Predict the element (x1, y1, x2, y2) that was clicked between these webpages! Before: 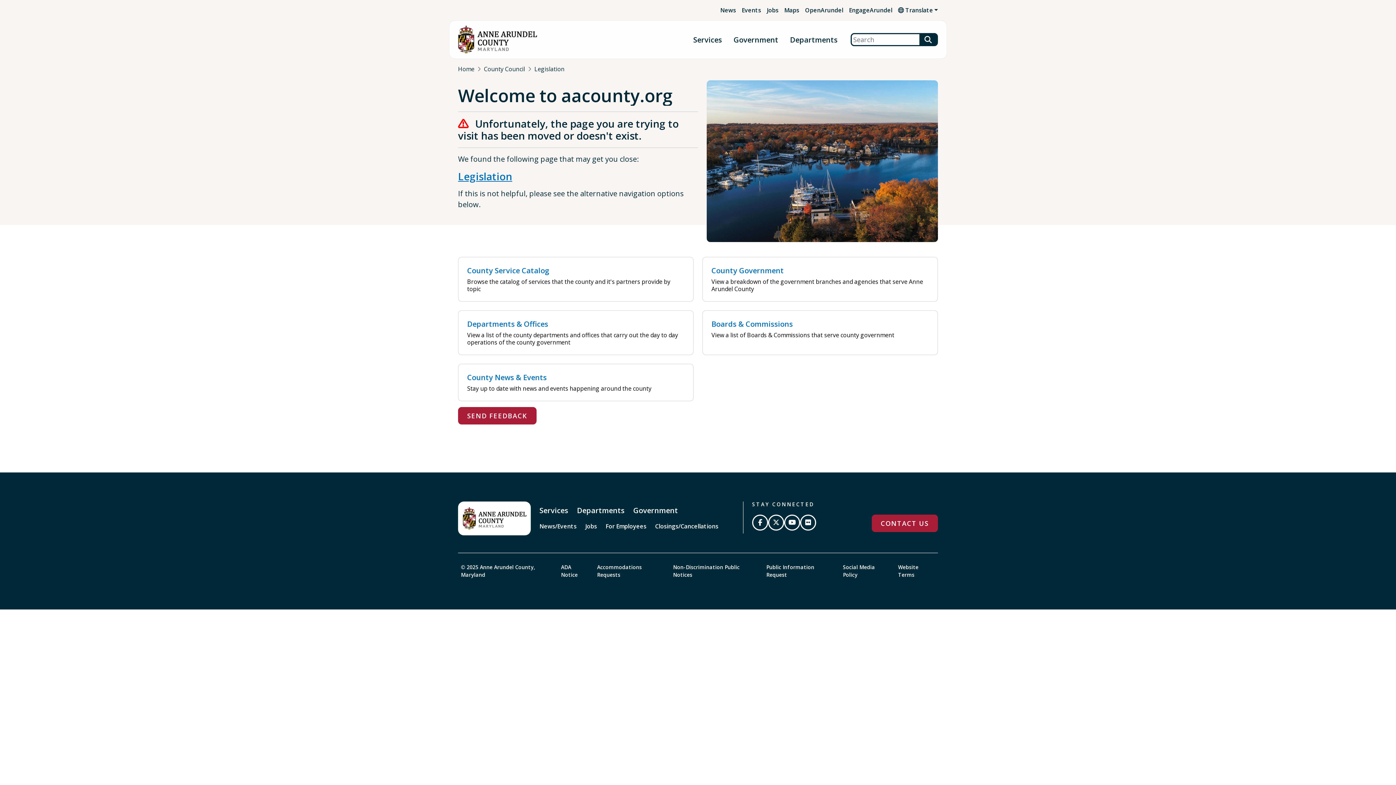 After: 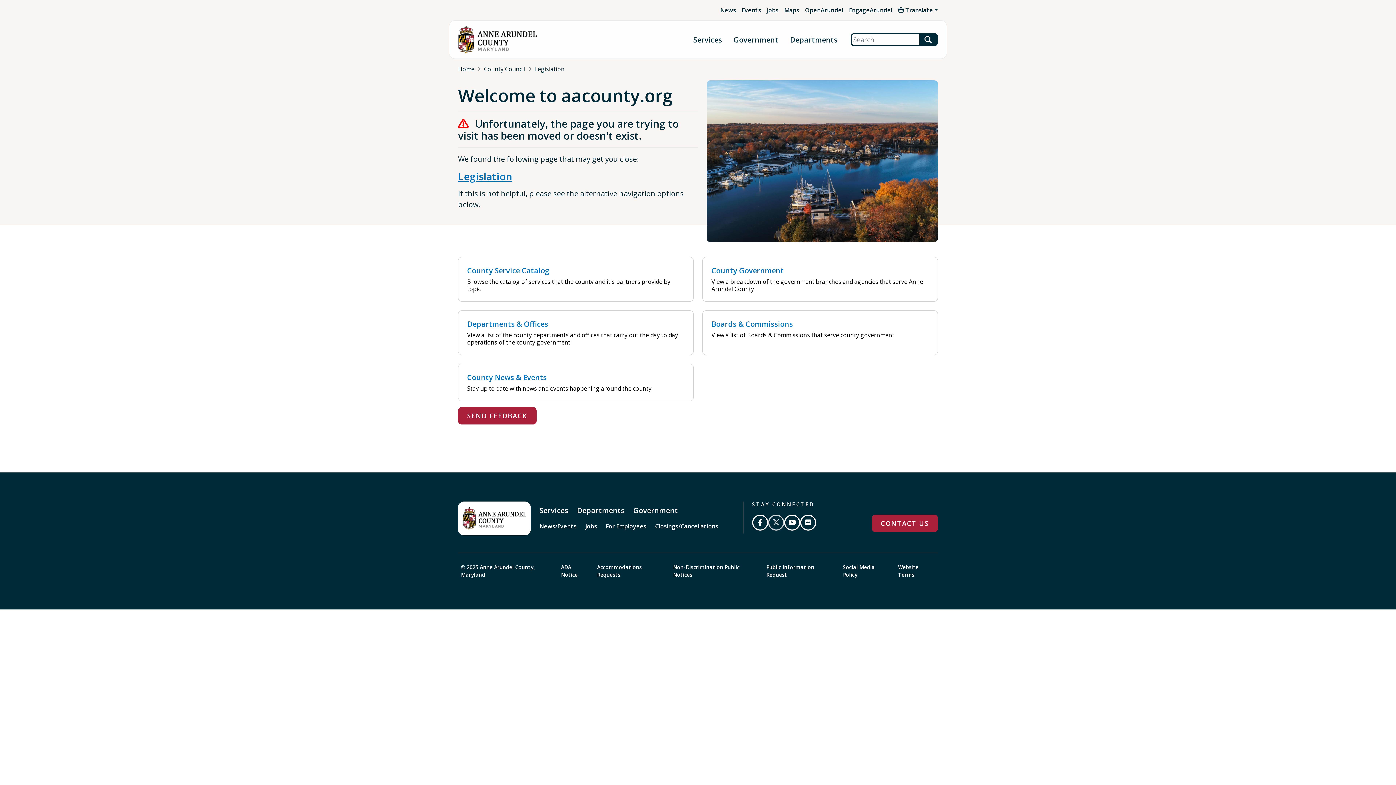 Action: bbox: (768, 514, 784, 530) label: Follow us on Twitter